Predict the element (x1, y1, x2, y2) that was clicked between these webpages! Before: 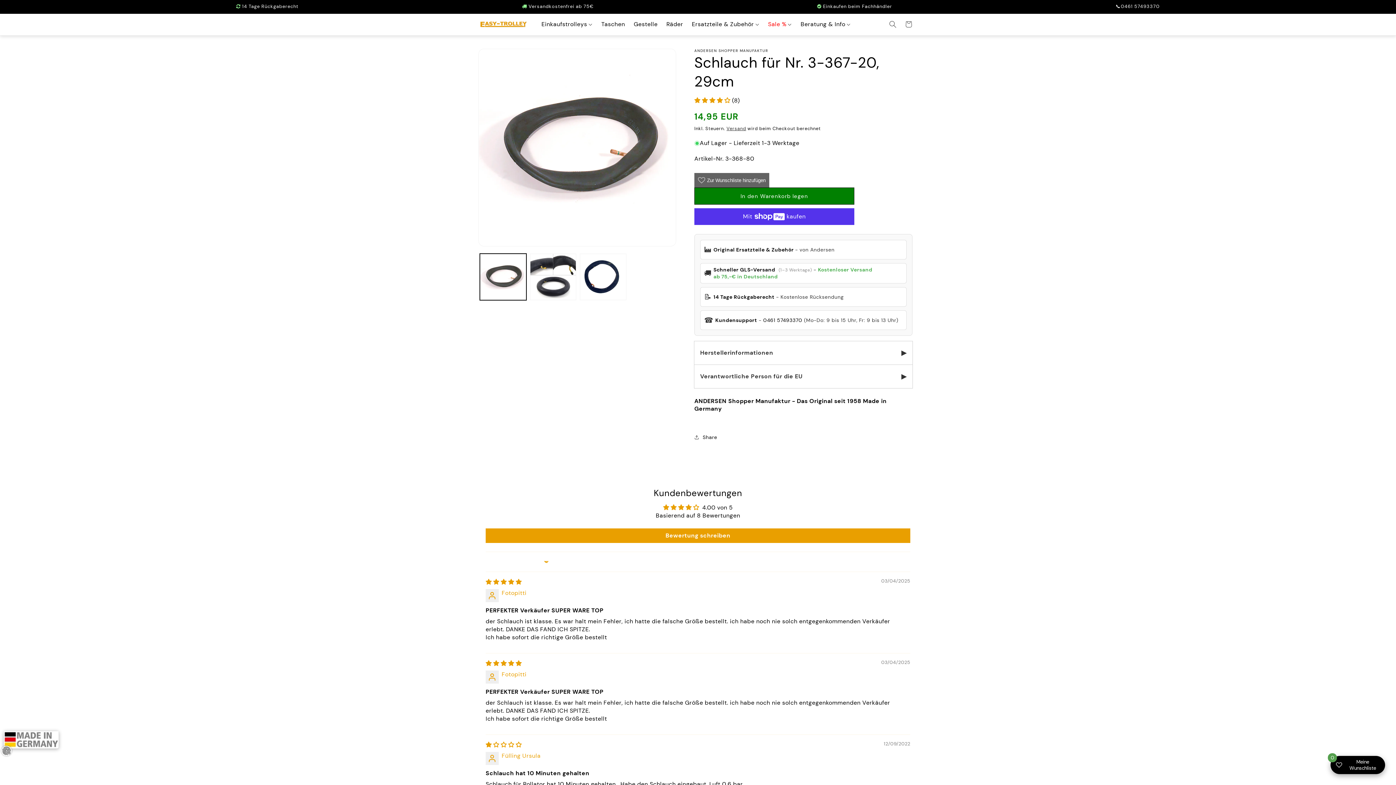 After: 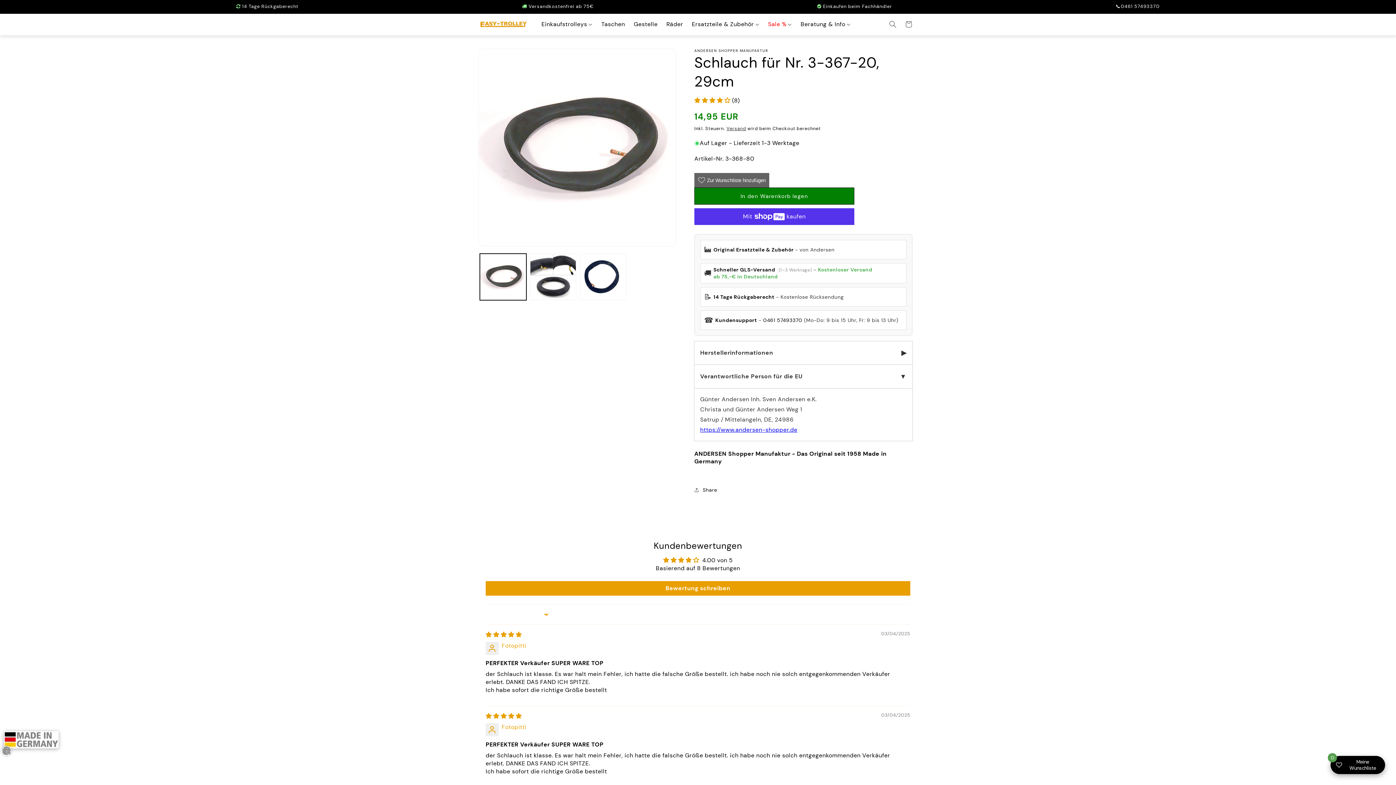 Action: bbox: (700, 370, 906, 382) label: Verantwortliche Person für die EU
▶